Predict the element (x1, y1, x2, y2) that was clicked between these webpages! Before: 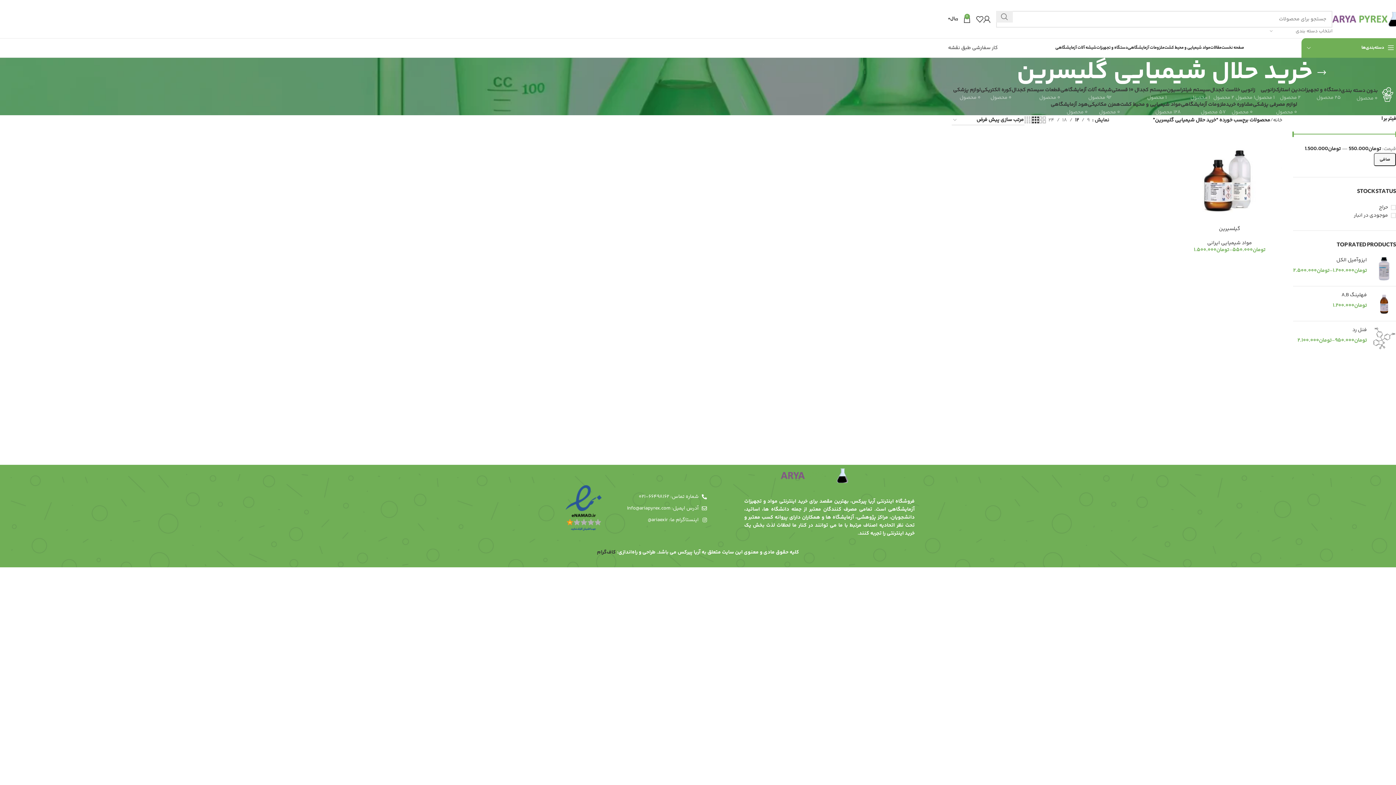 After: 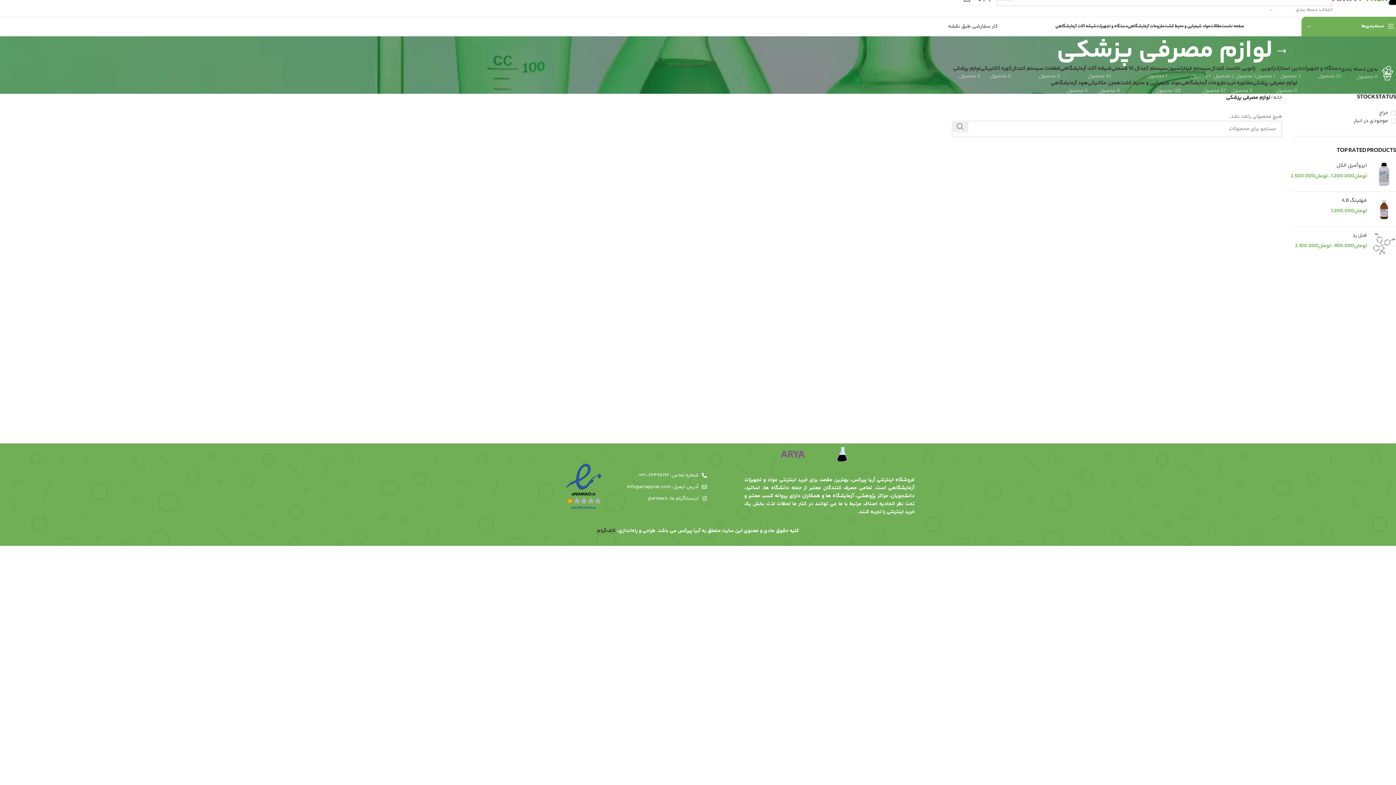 Action: bbox: (1253, 101, 1297, 115) label: لوازم مصرفی پزشکی
۰ محصول